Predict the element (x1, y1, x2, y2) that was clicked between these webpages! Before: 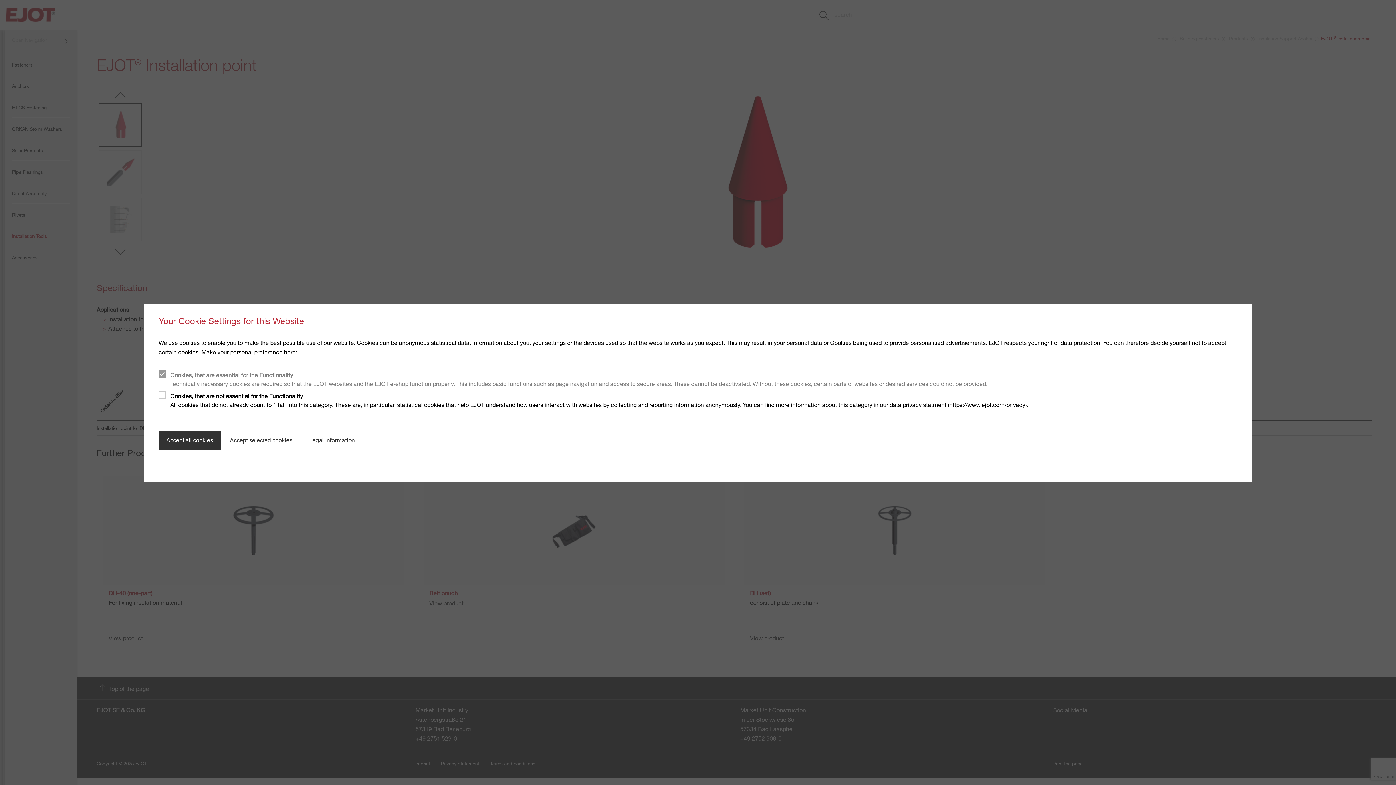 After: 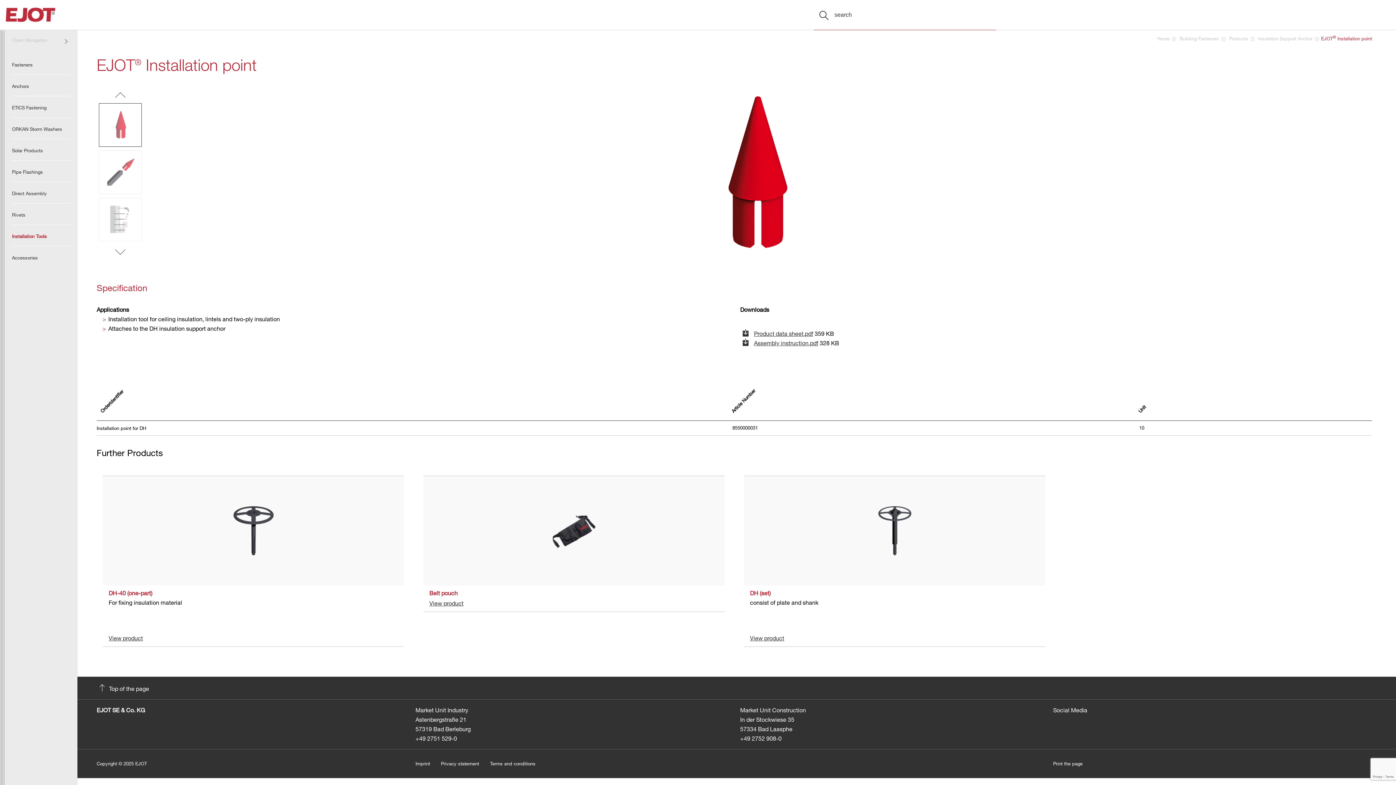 Action: bbox: (158, 431, 220, 449) label: Accept all cookies